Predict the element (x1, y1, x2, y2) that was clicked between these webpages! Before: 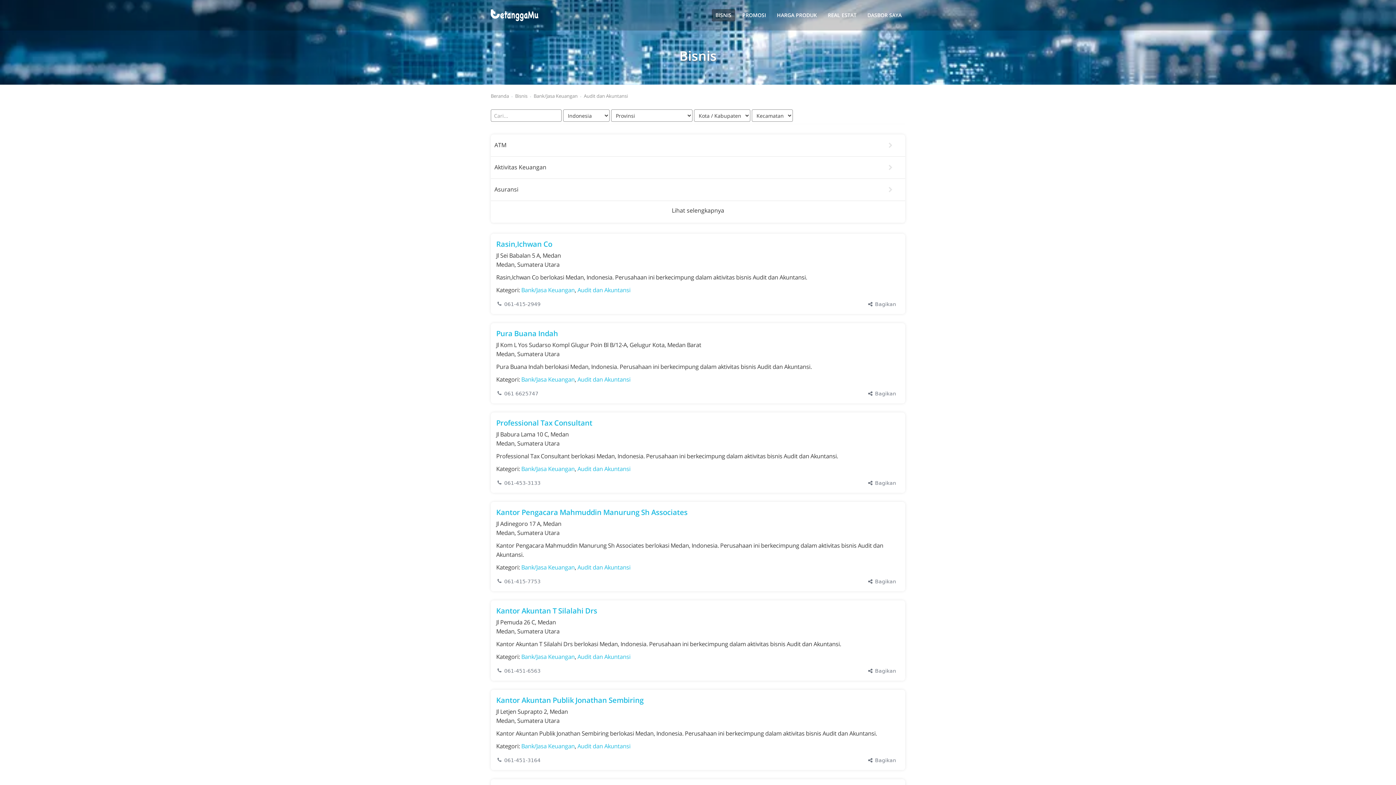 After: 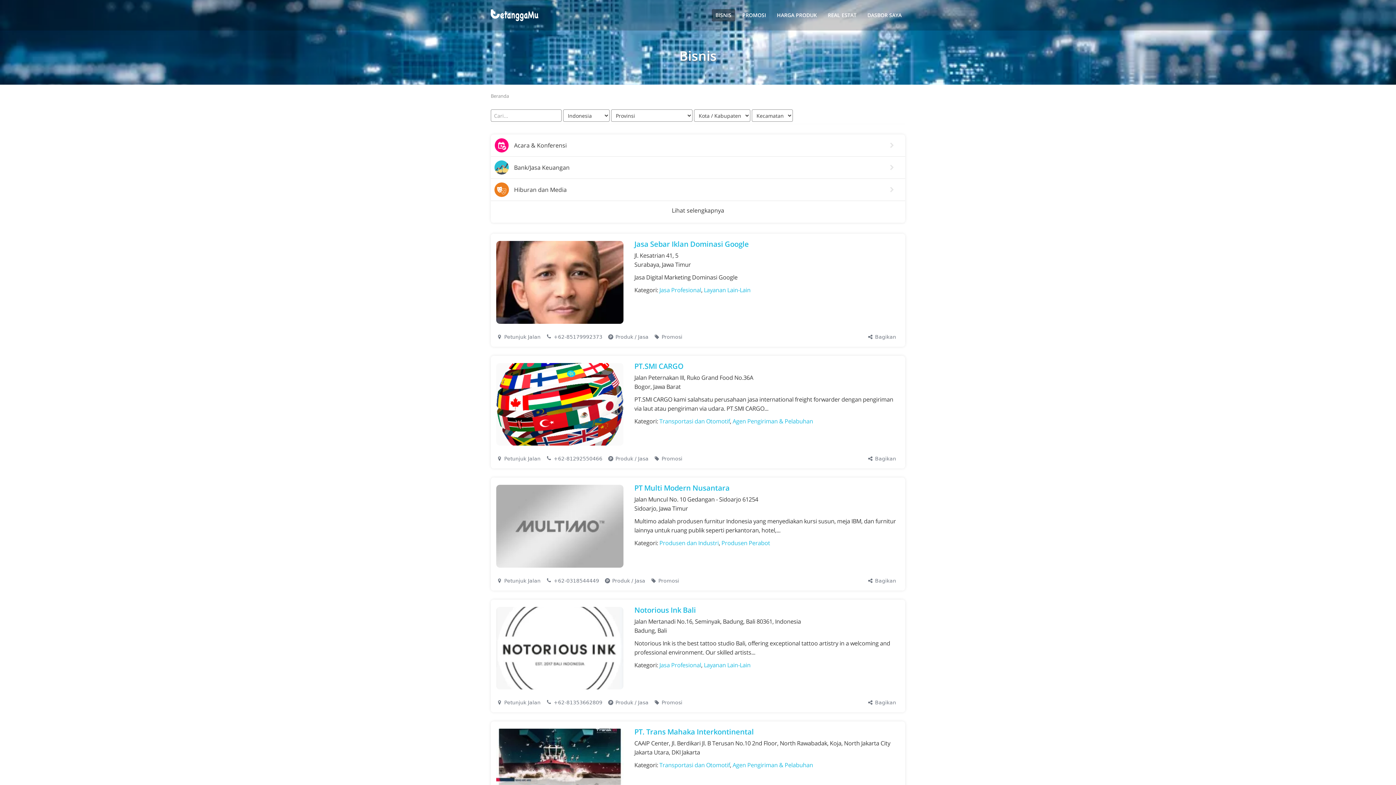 Action: label: Bisnis bbox: (515, 92, 527, 99)